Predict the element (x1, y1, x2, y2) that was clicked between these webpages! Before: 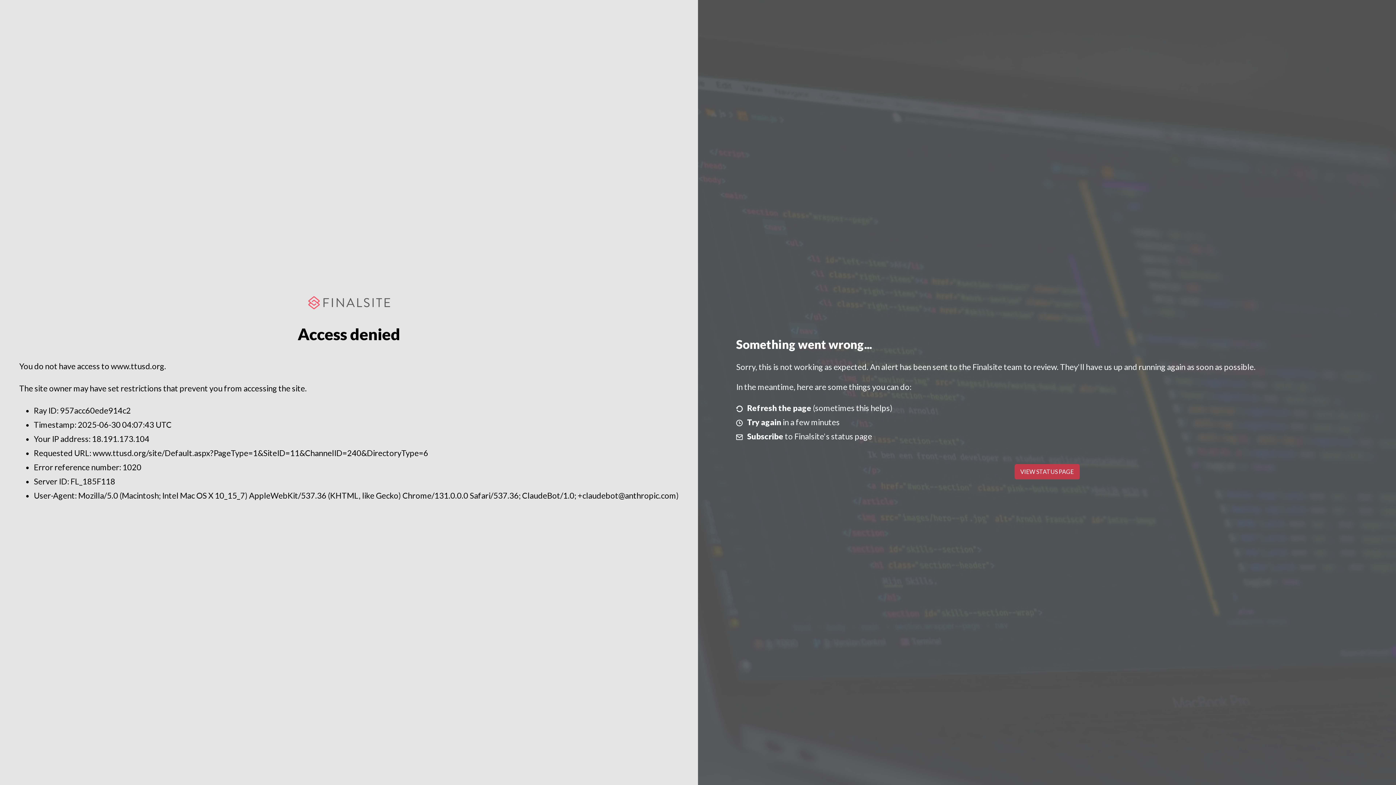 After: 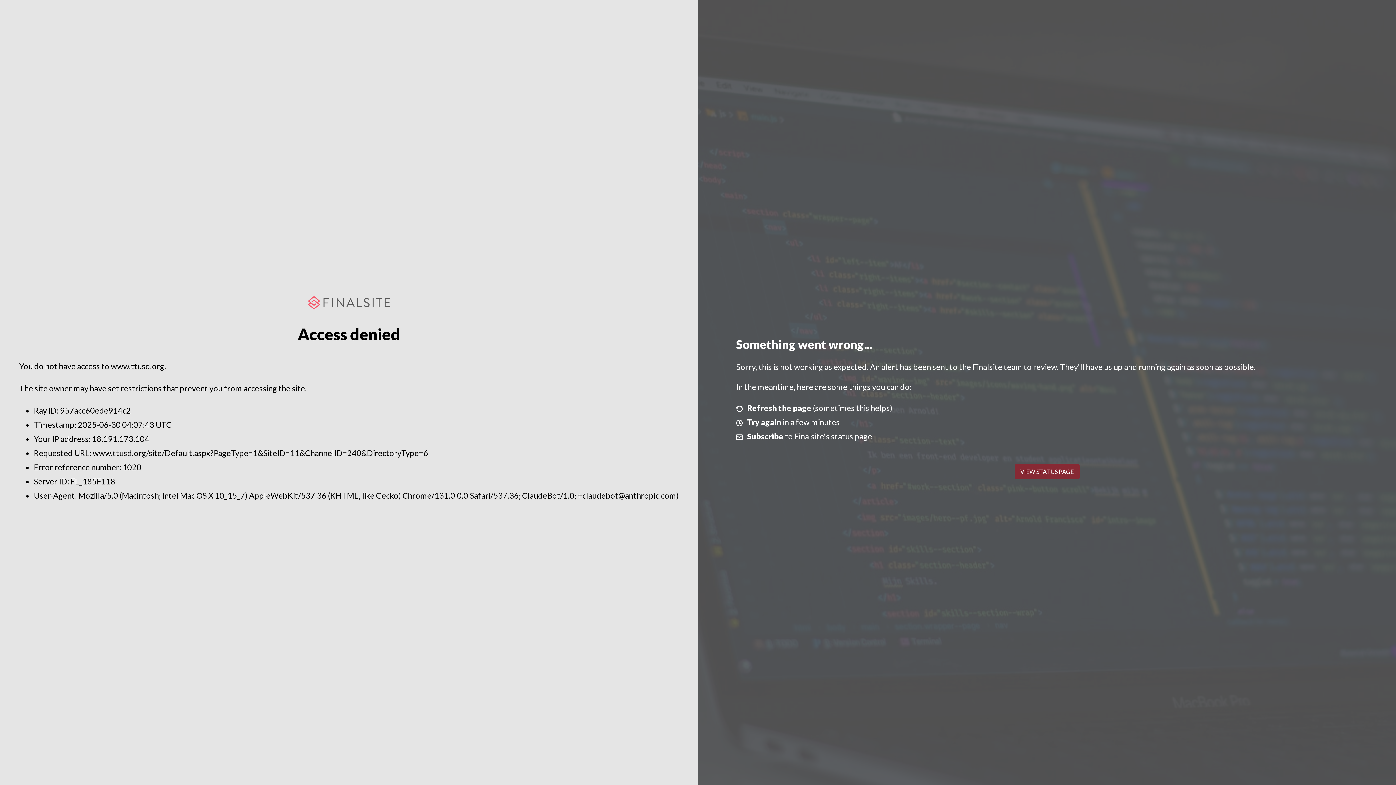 Action: label: VIEW STATUS PAGE bbox: (1014, 464, 1079, 479)